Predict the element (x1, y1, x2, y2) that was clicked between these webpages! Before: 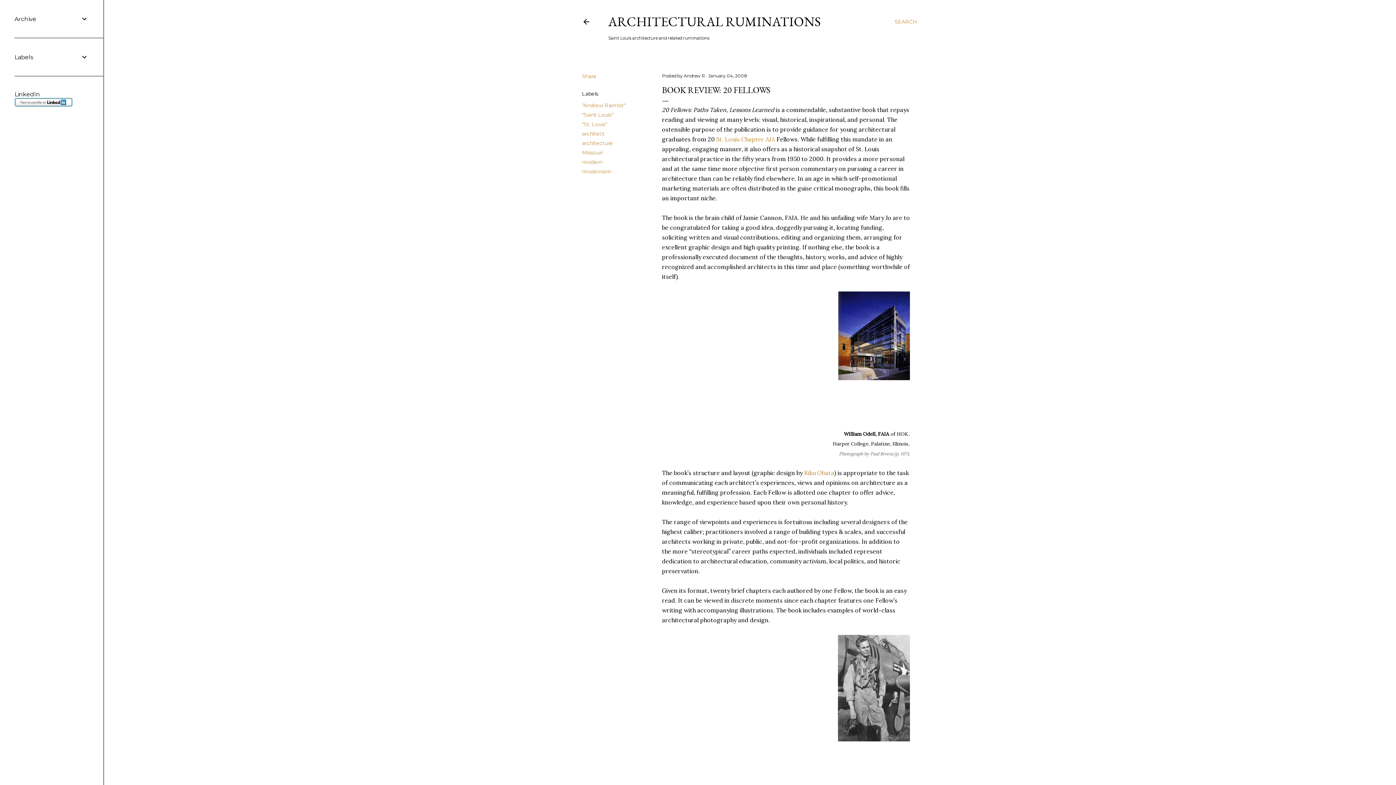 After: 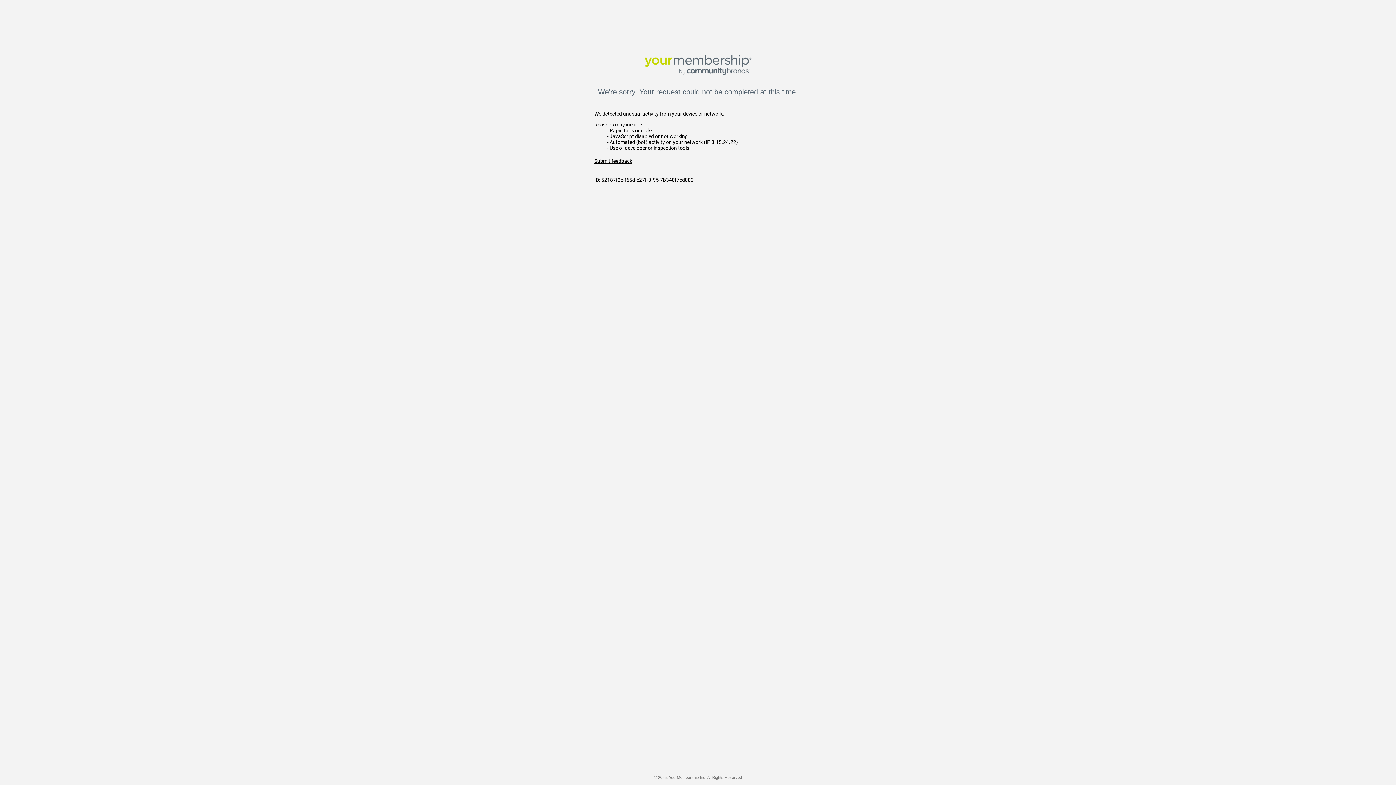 Action: bbox: (716, 135, 775, 142) label: St. Louis Chapter AIA